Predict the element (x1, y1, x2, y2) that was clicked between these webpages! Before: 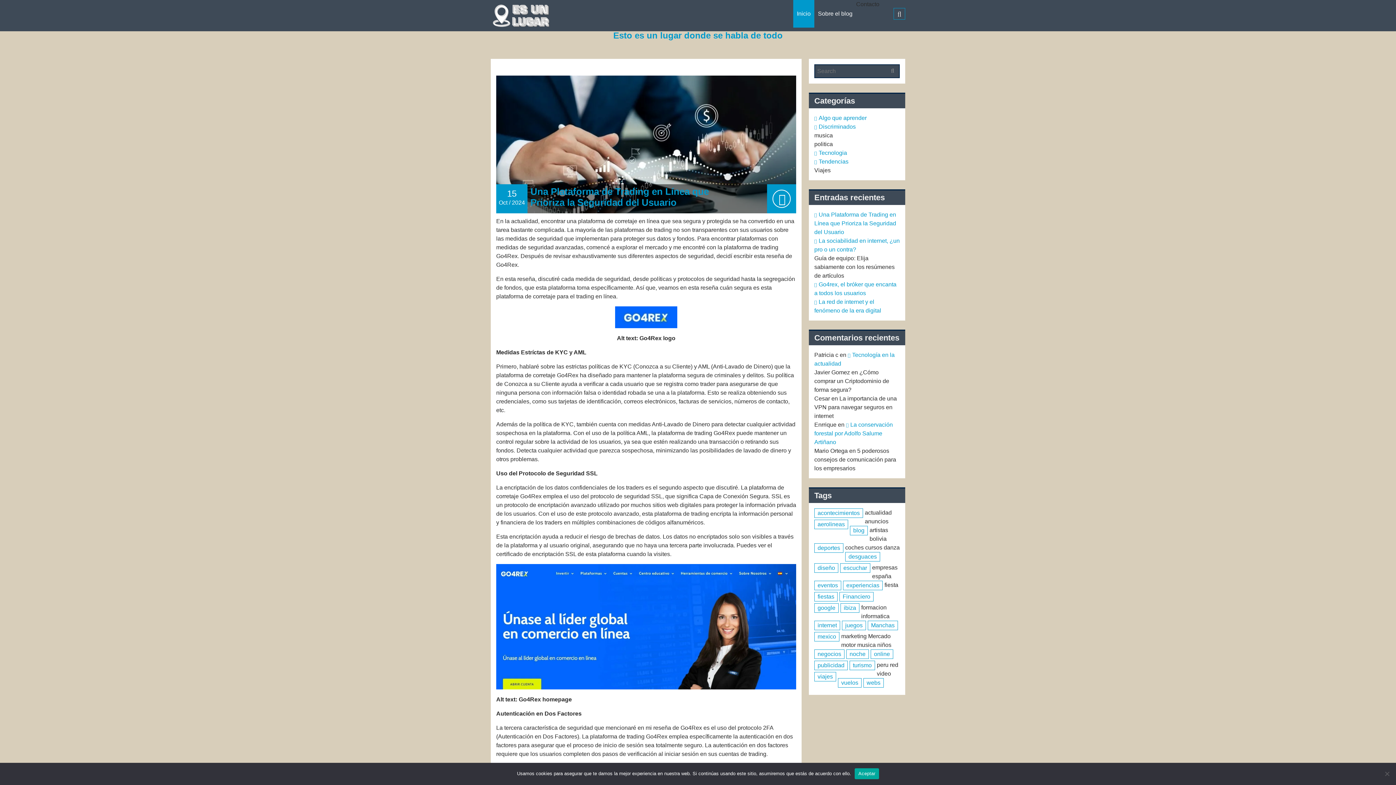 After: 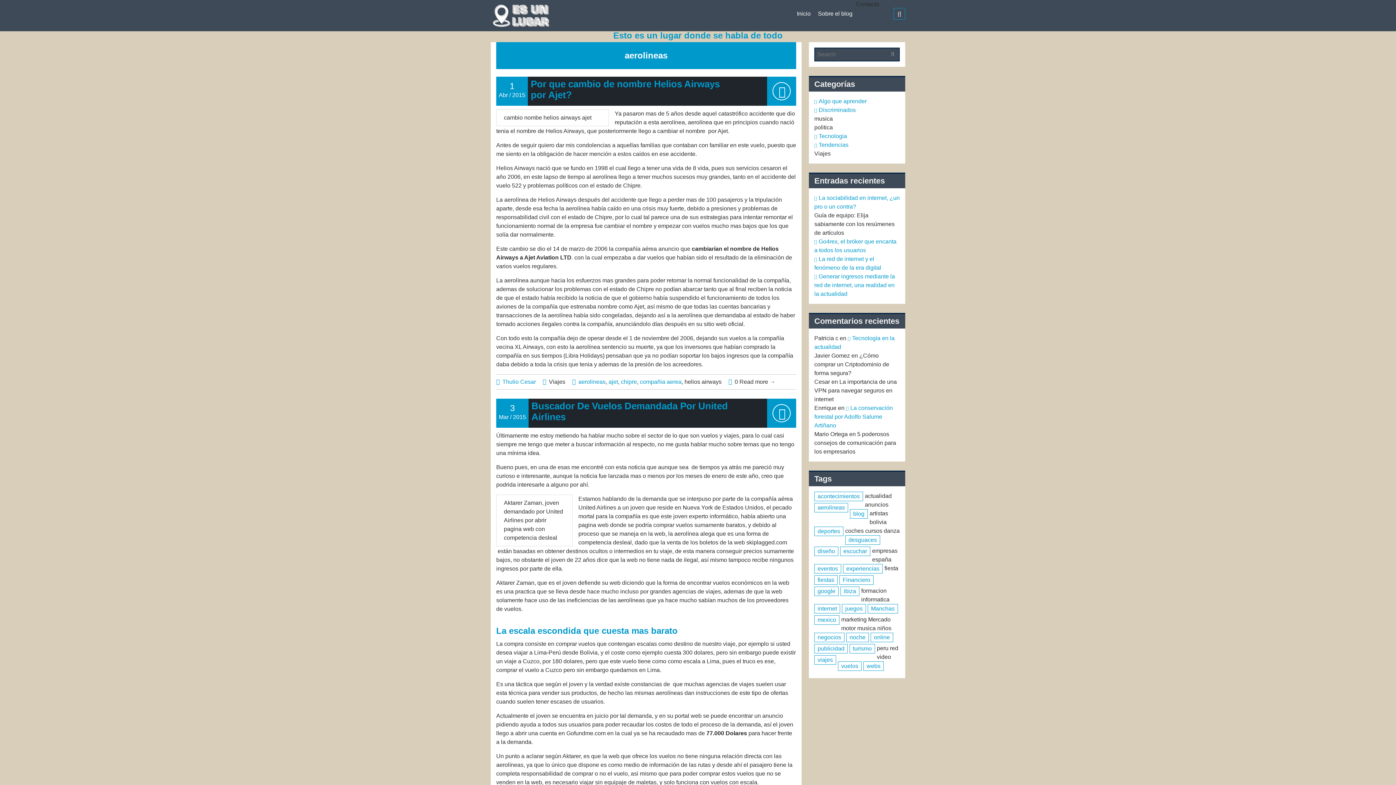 Action: bbox: (814, 520, 848, 529) label: aerolineas